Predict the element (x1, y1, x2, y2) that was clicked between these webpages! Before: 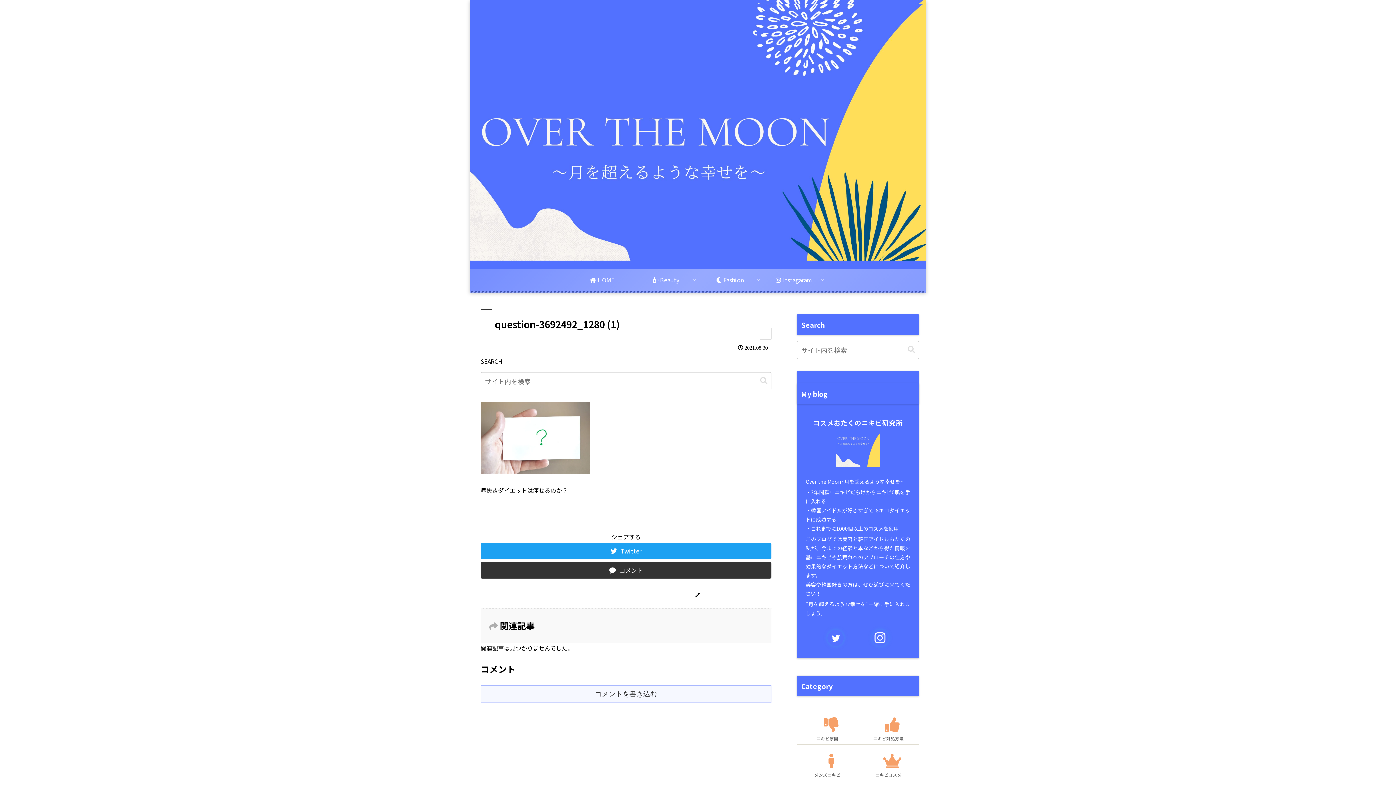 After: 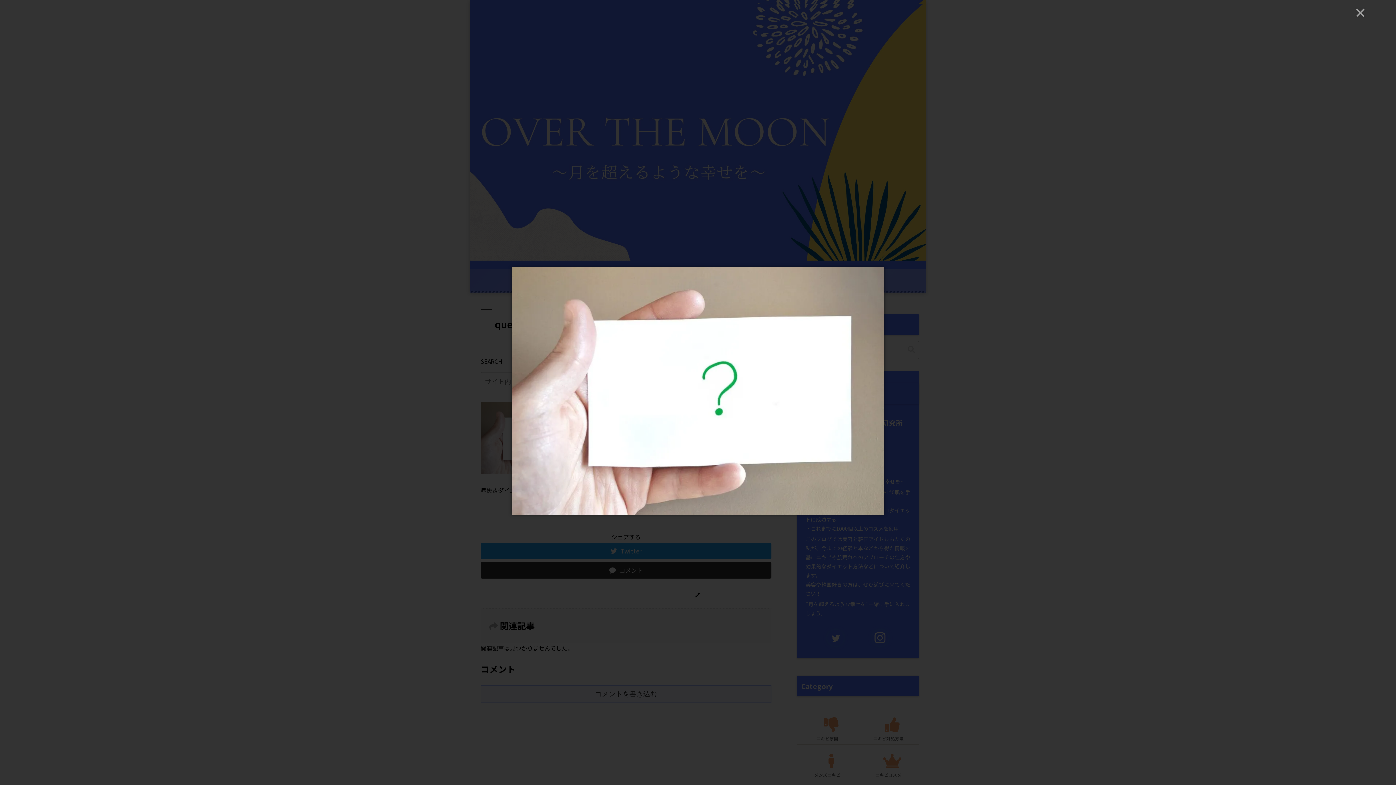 Action: bbox: (480, 467, 589, 476)